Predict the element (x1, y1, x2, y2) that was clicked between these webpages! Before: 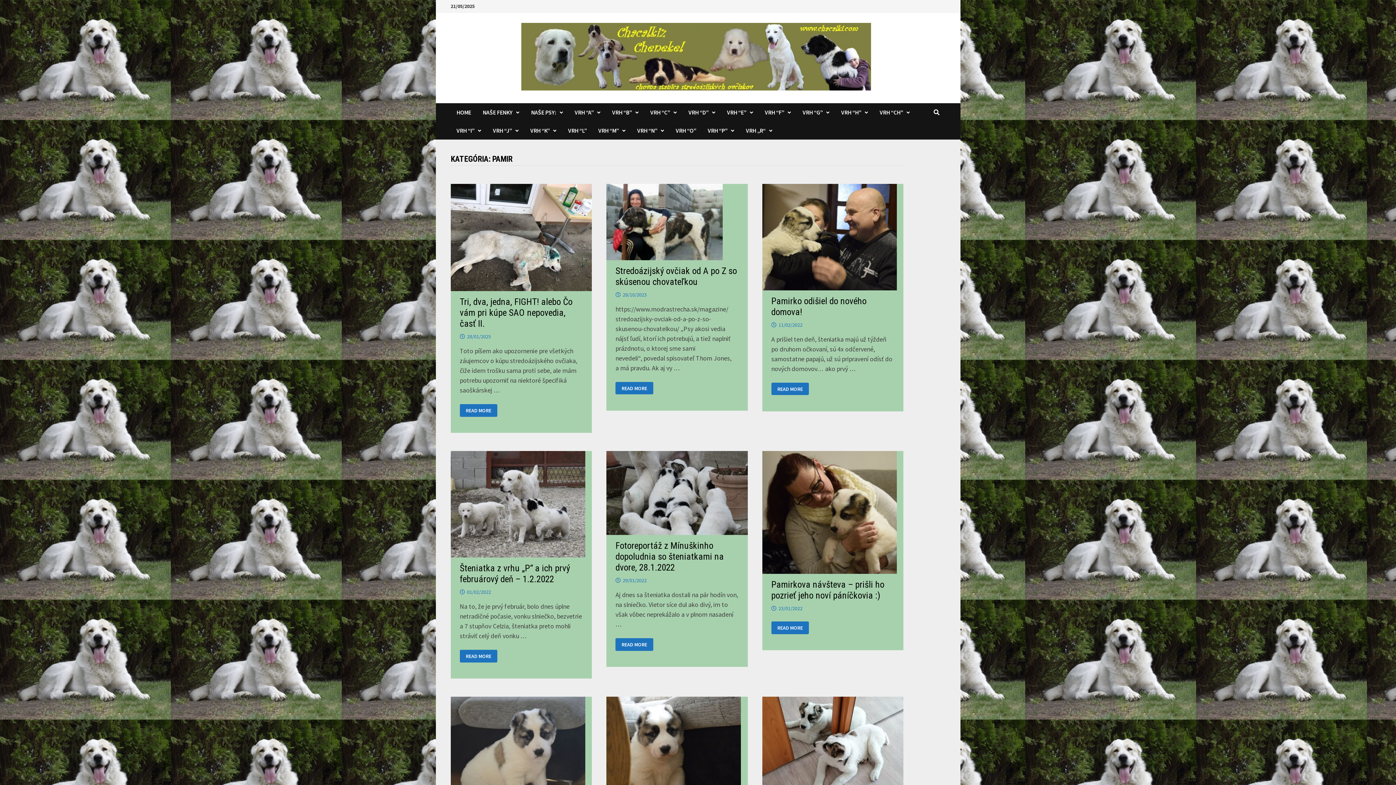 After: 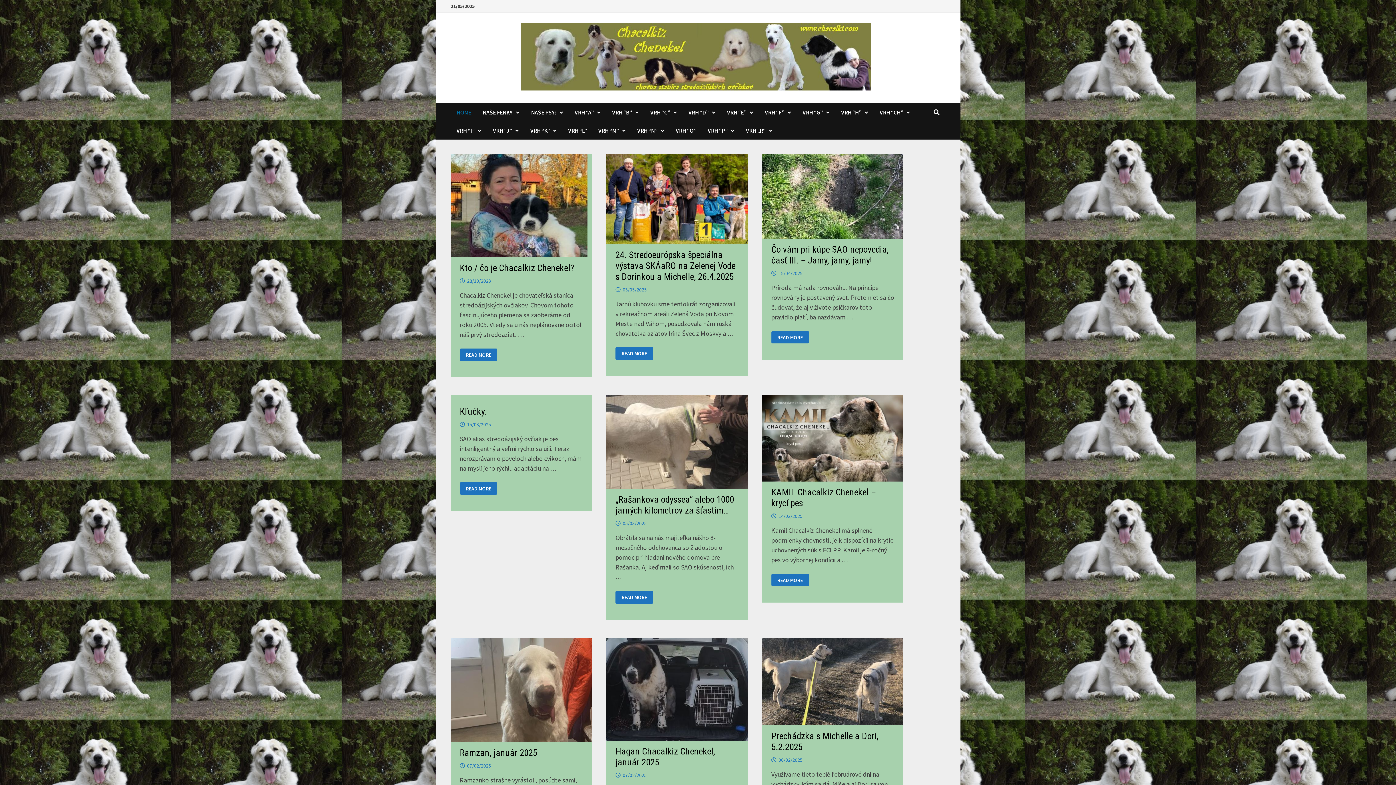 Action: label: HOME bbox: (450, 103, 476, 121)